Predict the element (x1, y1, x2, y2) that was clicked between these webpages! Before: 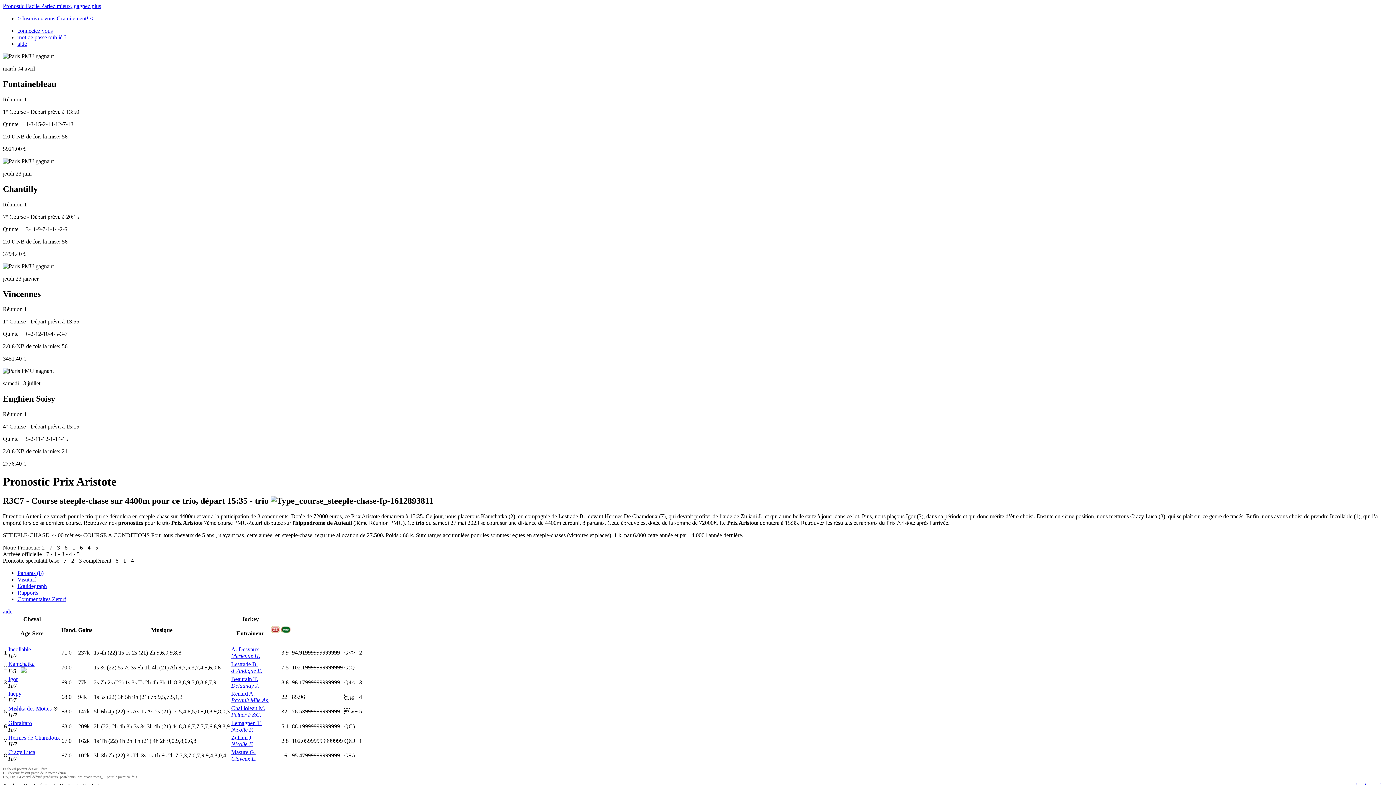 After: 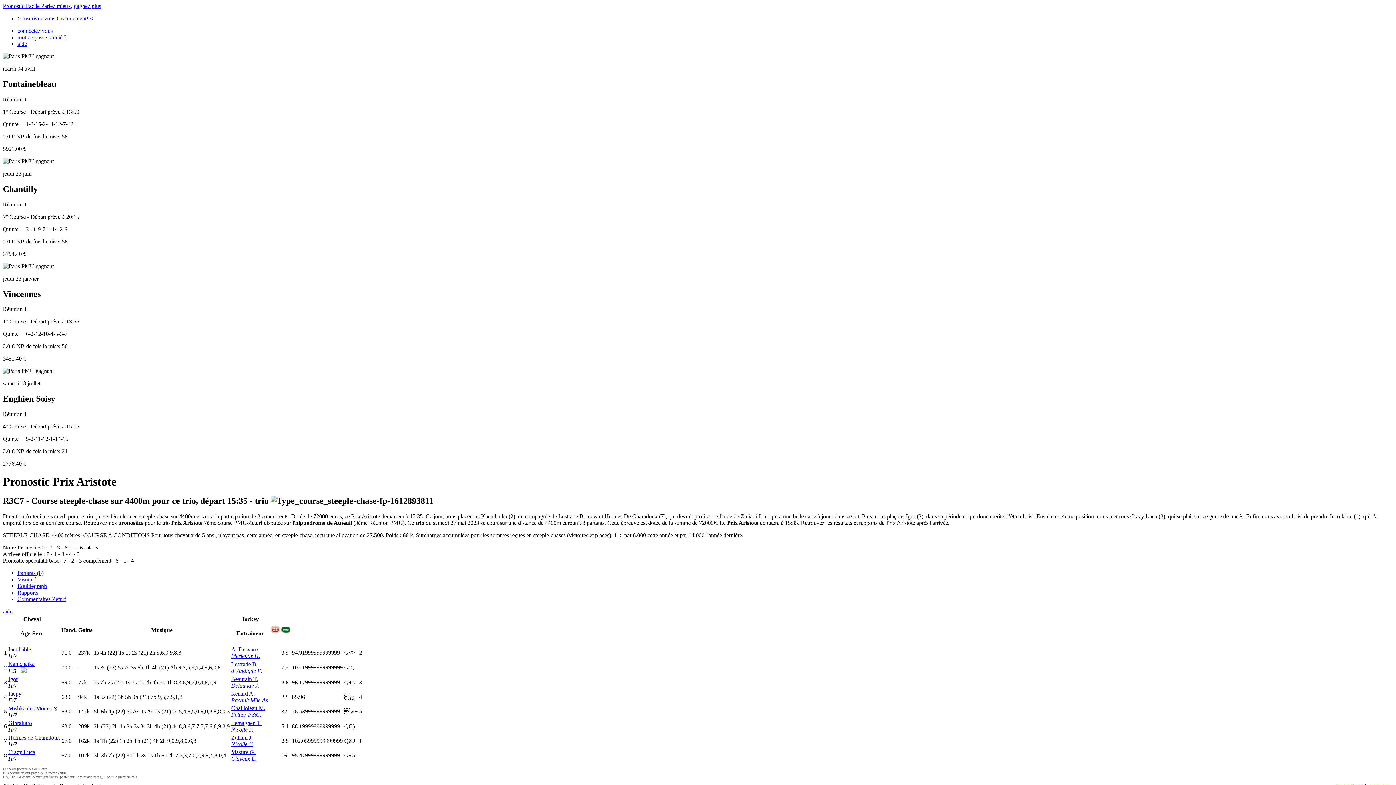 Action: bbox: (231, 682, 259, 689) label: Delaunay J.